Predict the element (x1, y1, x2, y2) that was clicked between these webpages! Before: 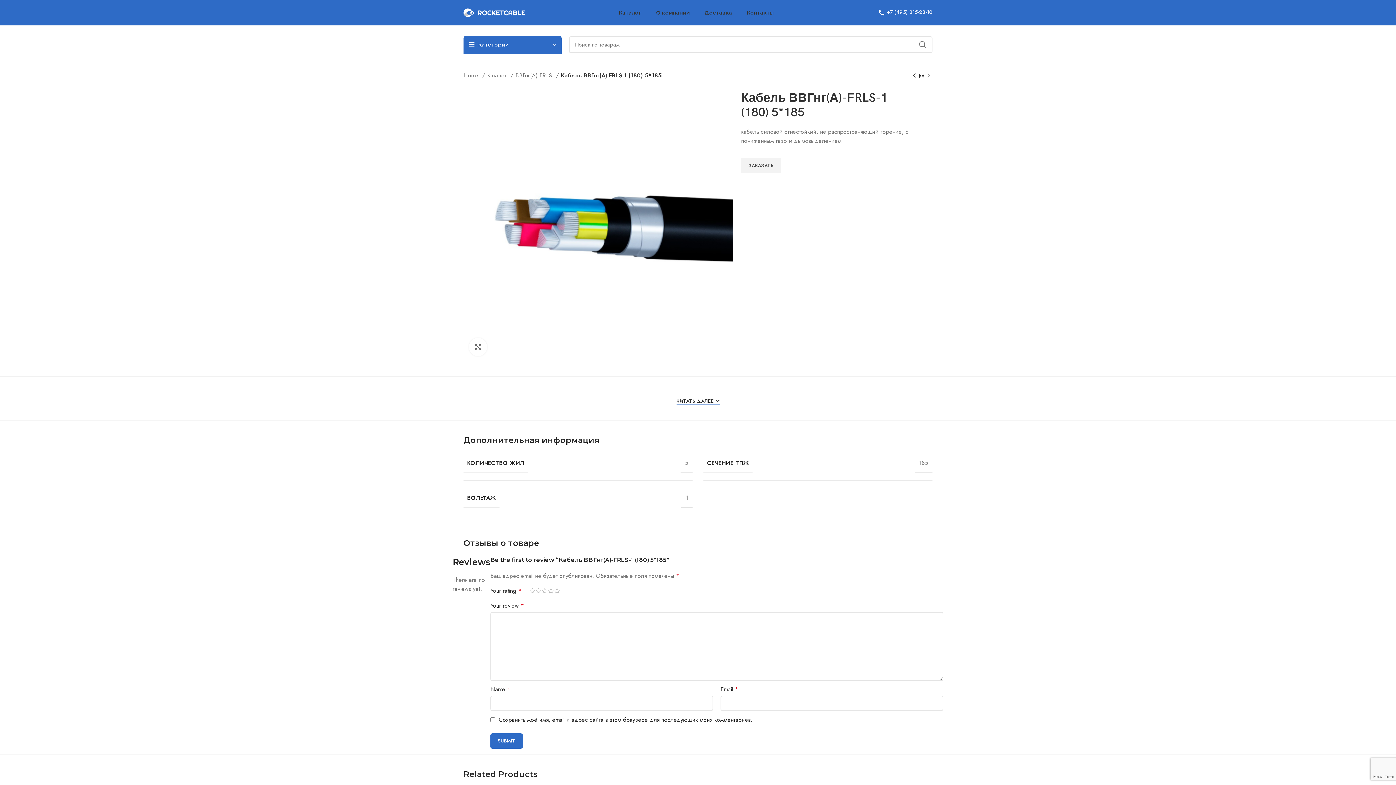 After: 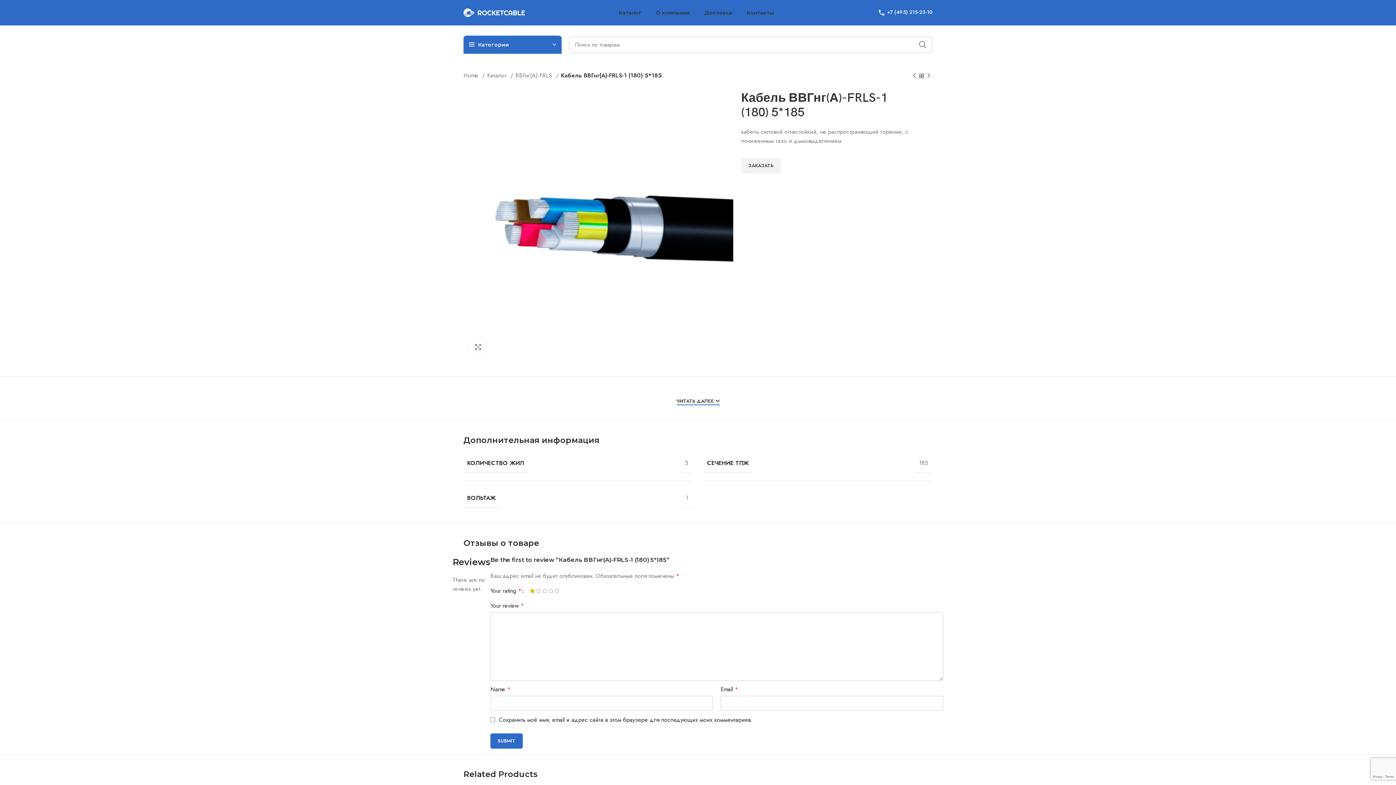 Action: label: 1 bbox: (529, 588, 535, 594)